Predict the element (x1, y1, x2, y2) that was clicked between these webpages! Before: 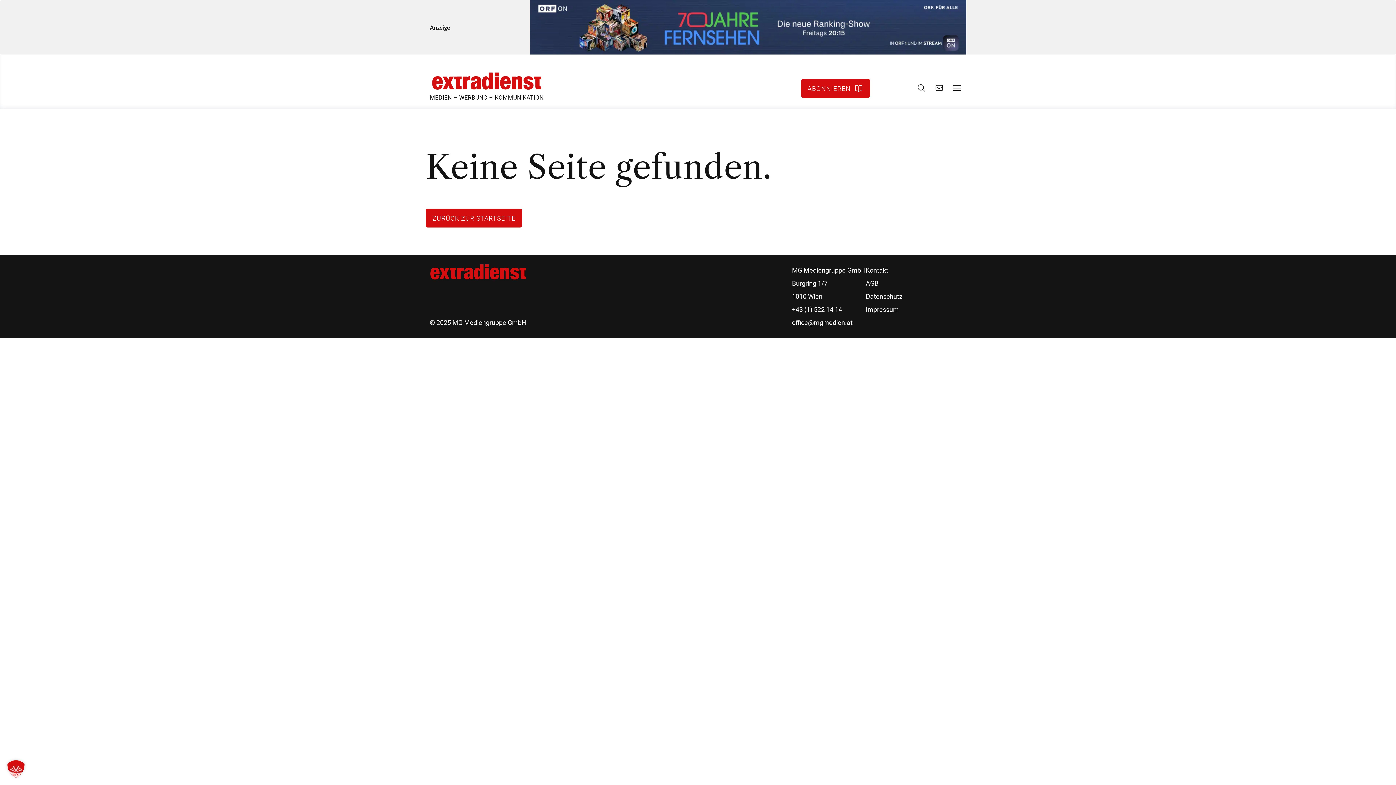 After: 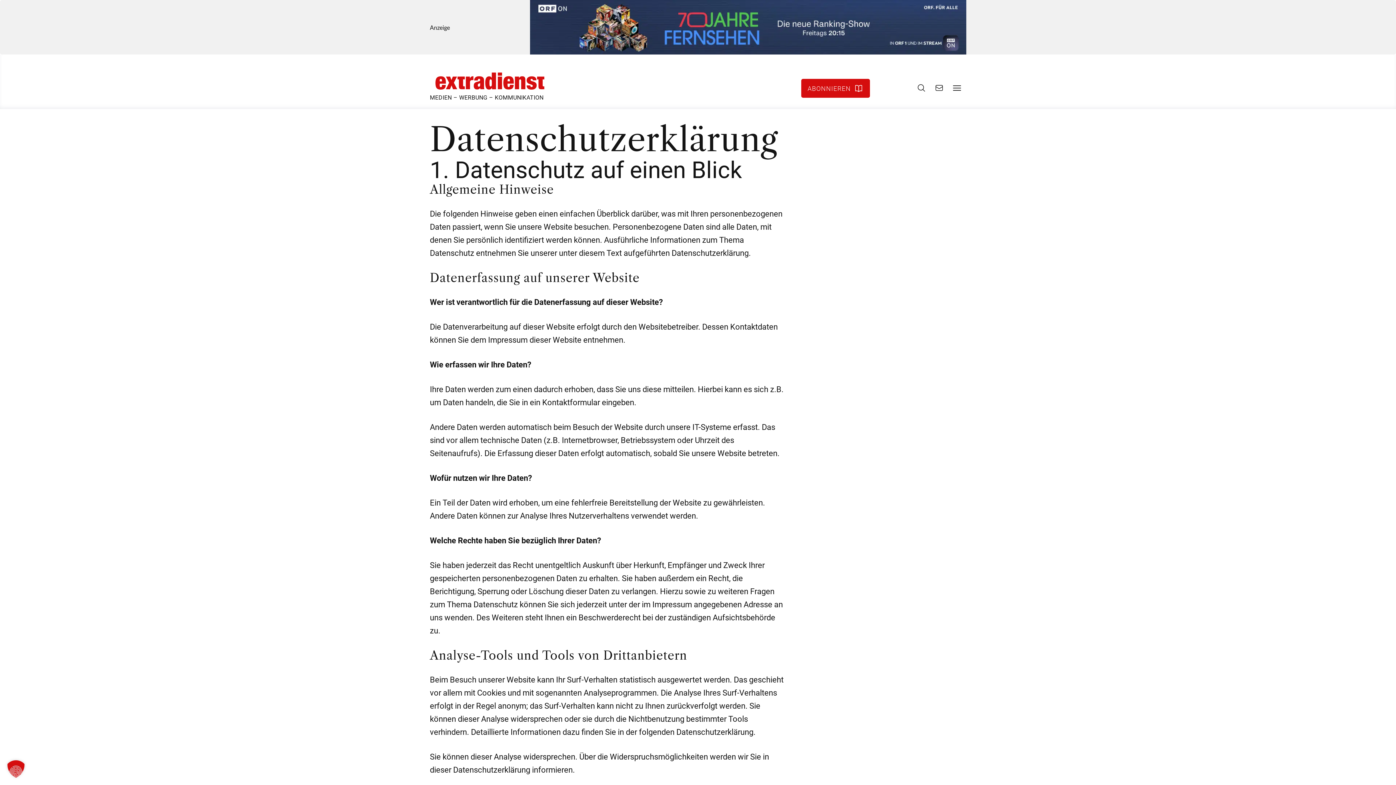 Action: bbox: (866, 292, 902, 300) label: Datenschutz